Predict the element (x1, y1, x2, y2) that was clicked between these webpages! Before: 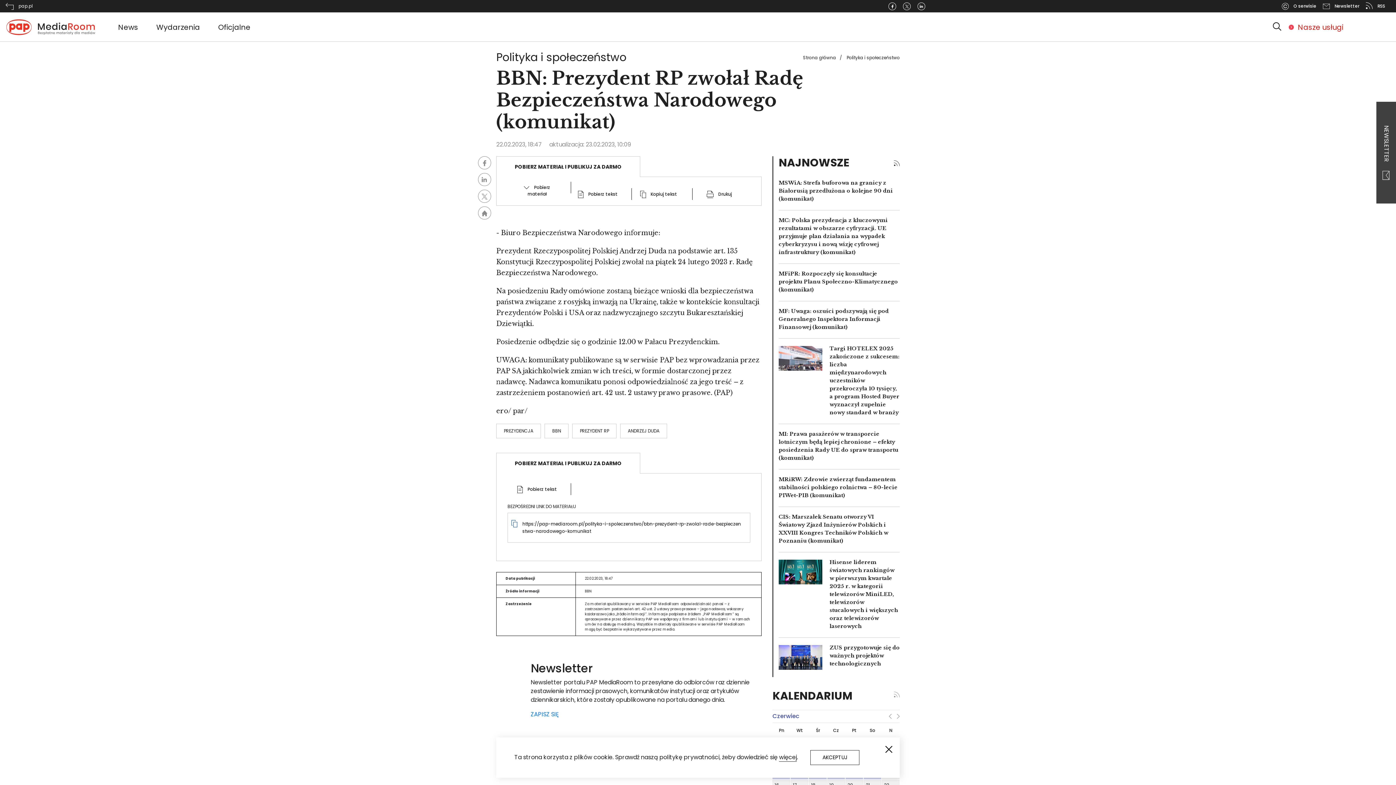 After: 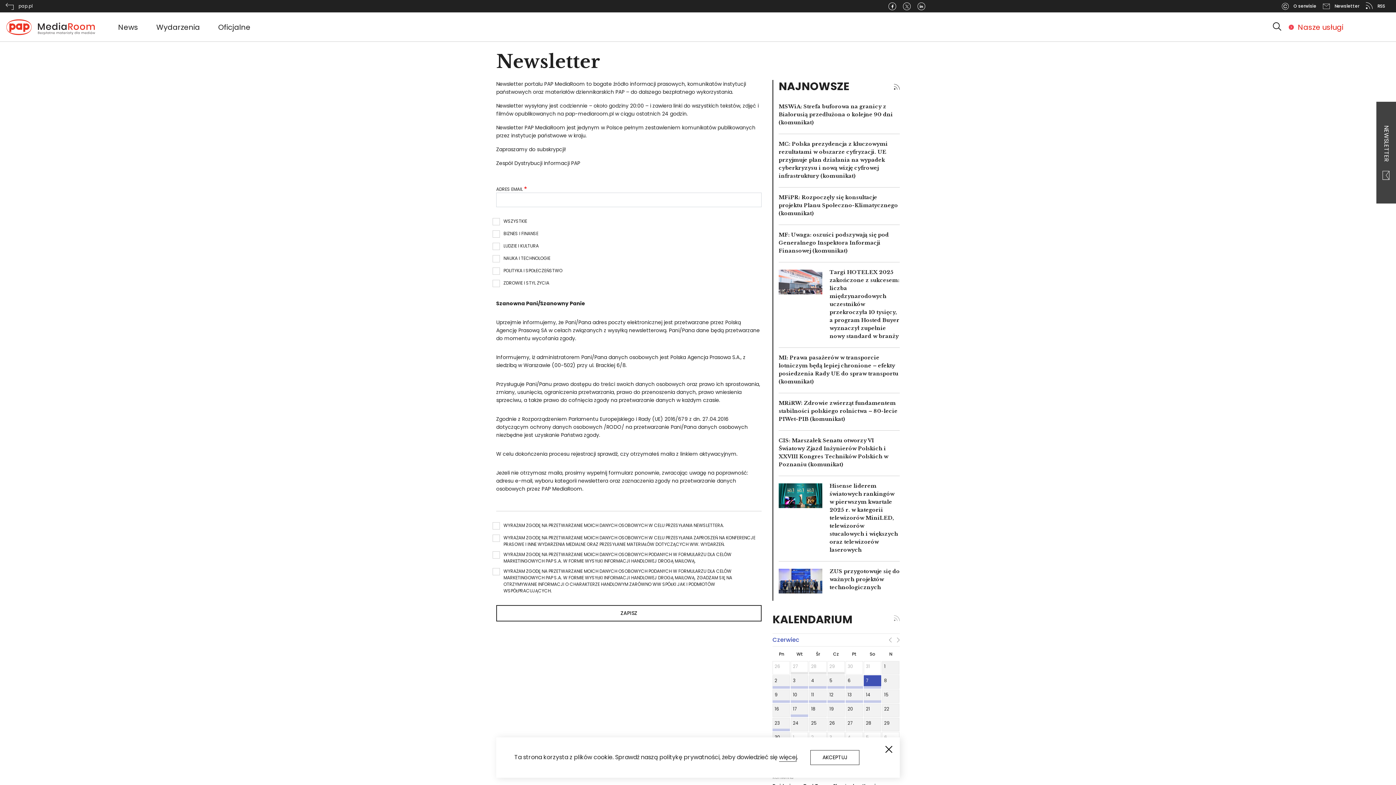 Action: label: NEWSLETTER  bbox: (1376, 101, 1396, 203)